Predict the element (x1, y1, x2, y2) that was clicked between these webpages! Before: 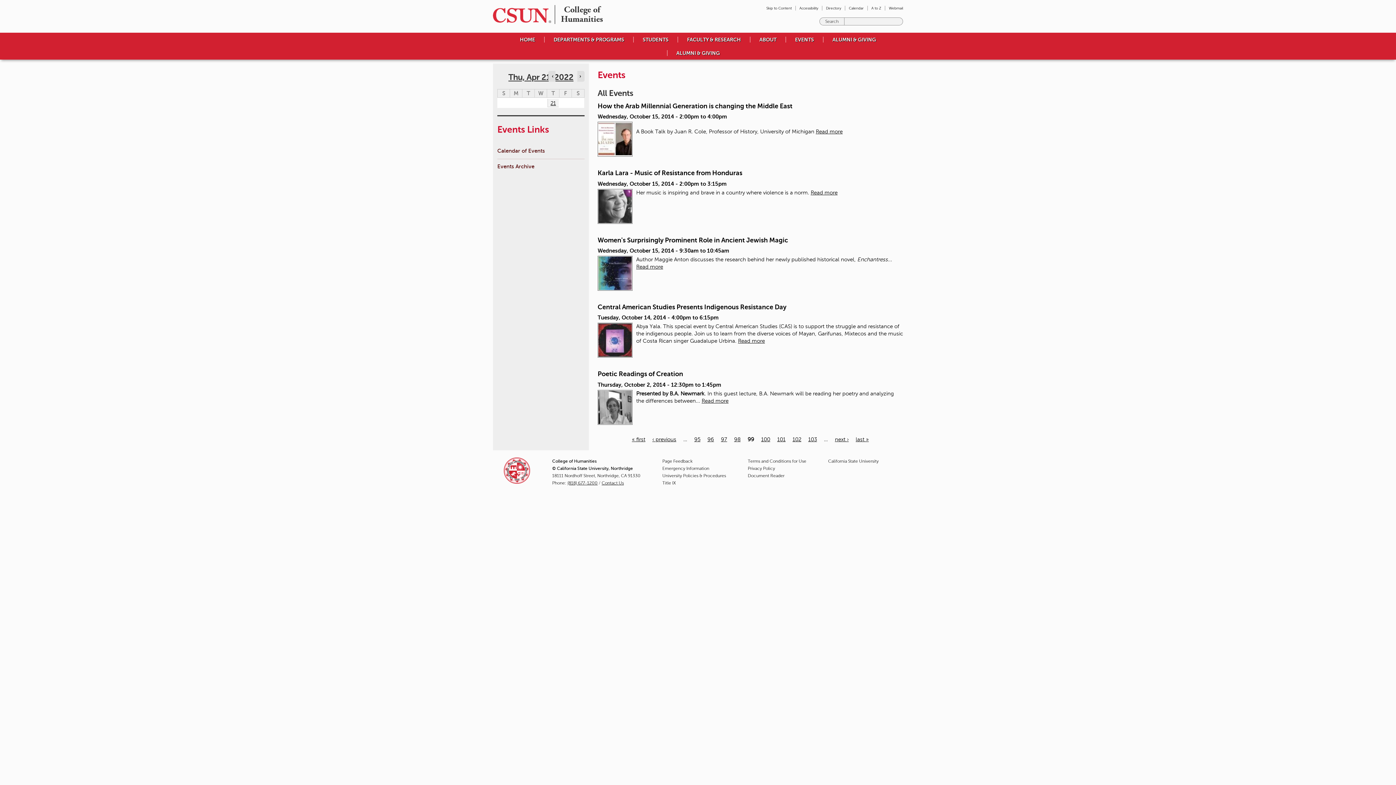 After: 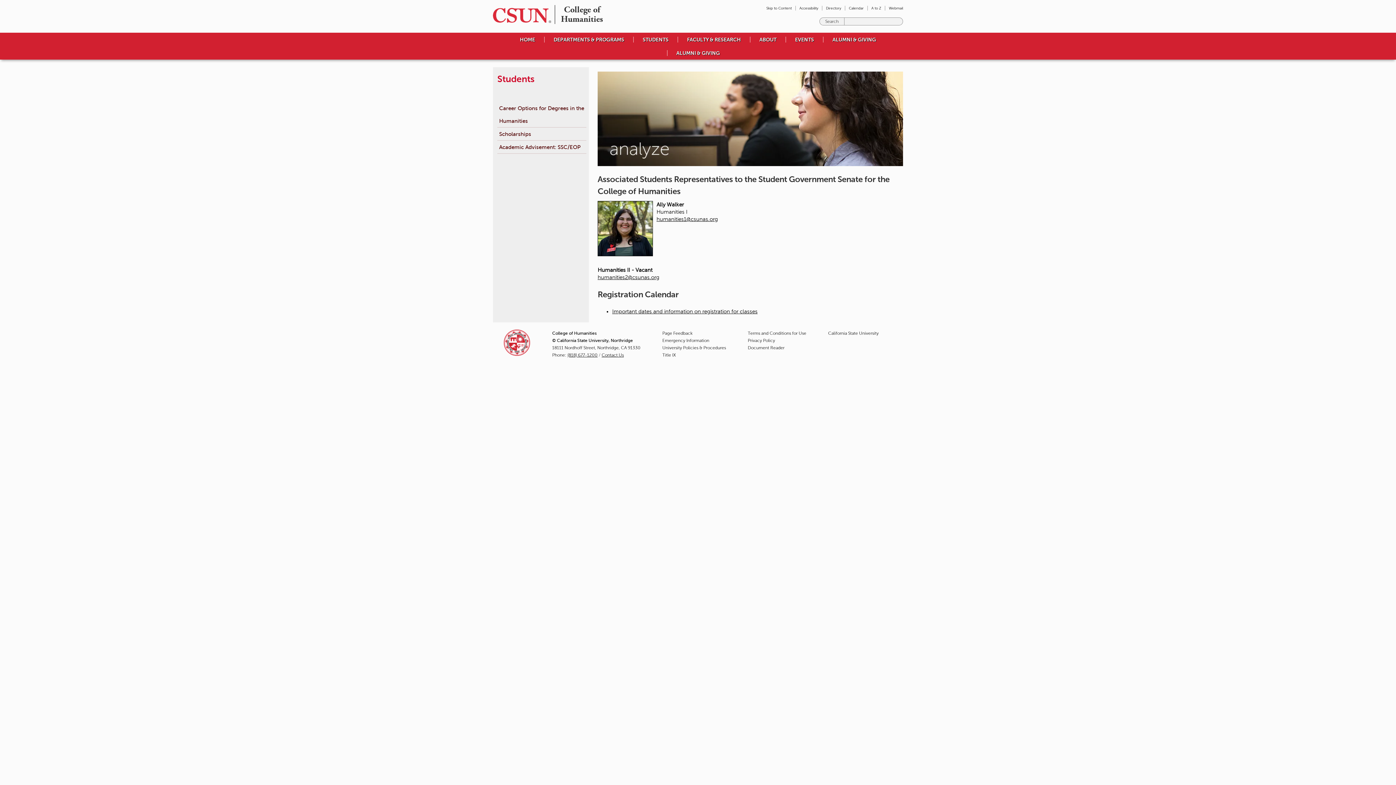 Action: label: STUDENTS bbox: (633, 32, 677, 46)